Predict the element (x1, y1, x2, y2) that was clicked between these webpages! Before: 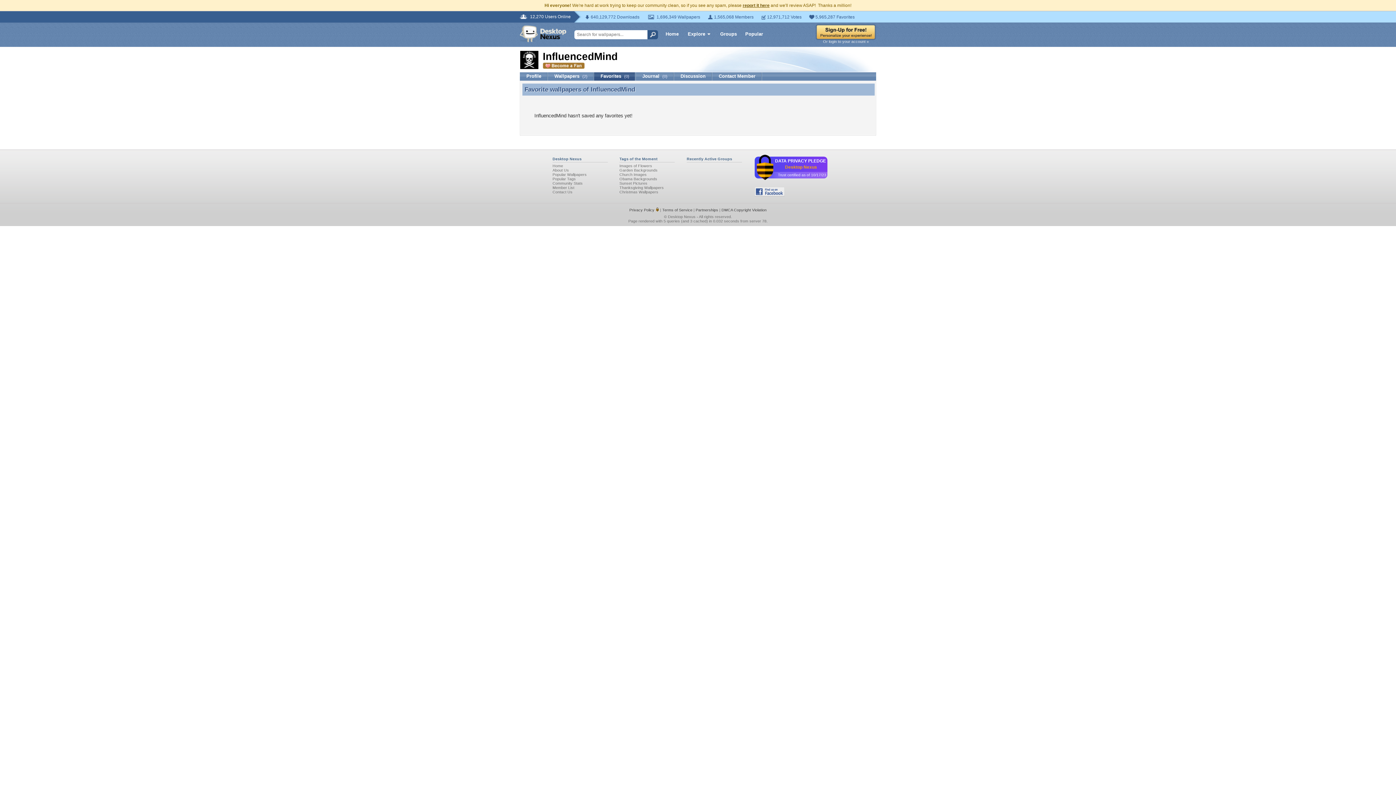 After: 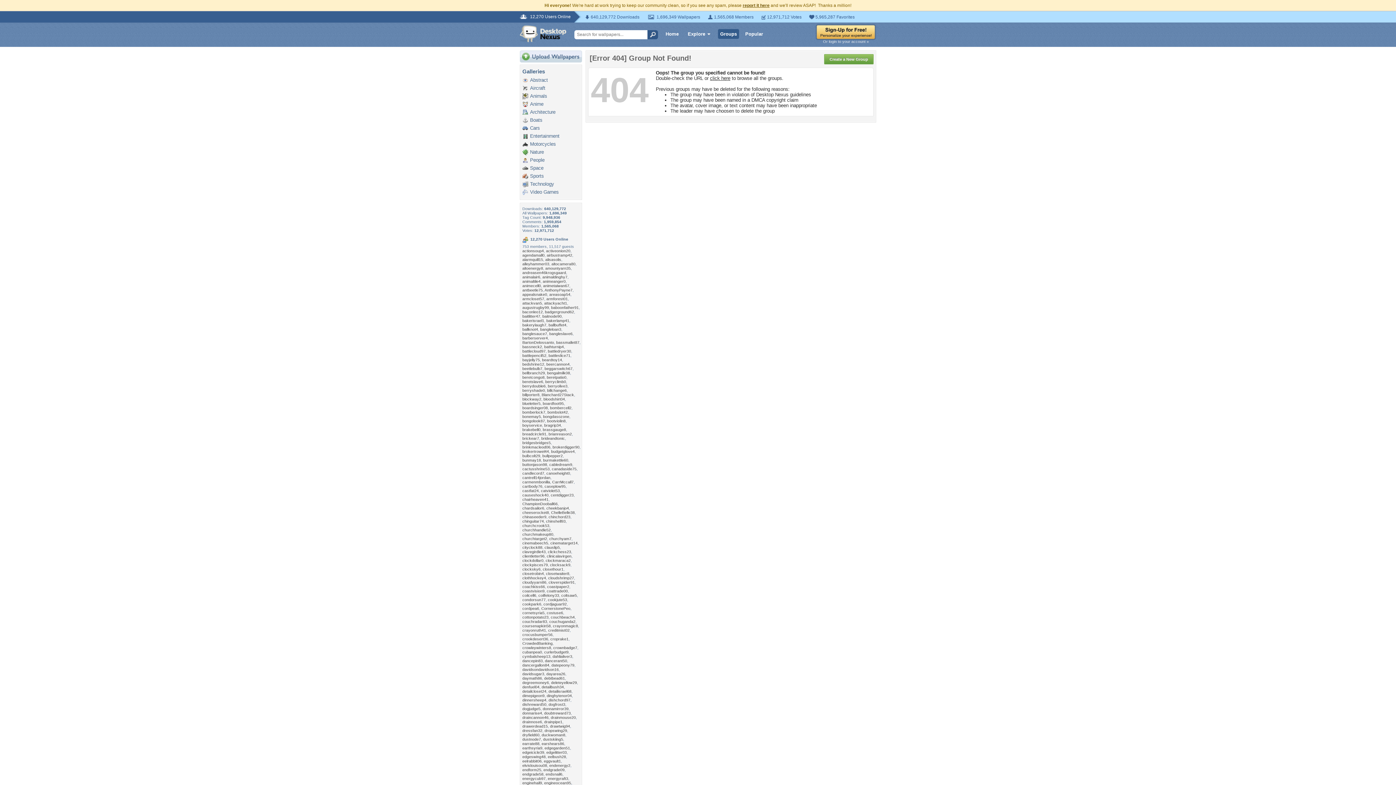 Action: bbox: (619, 189, 658, 194) label: Christmas Wallpapers